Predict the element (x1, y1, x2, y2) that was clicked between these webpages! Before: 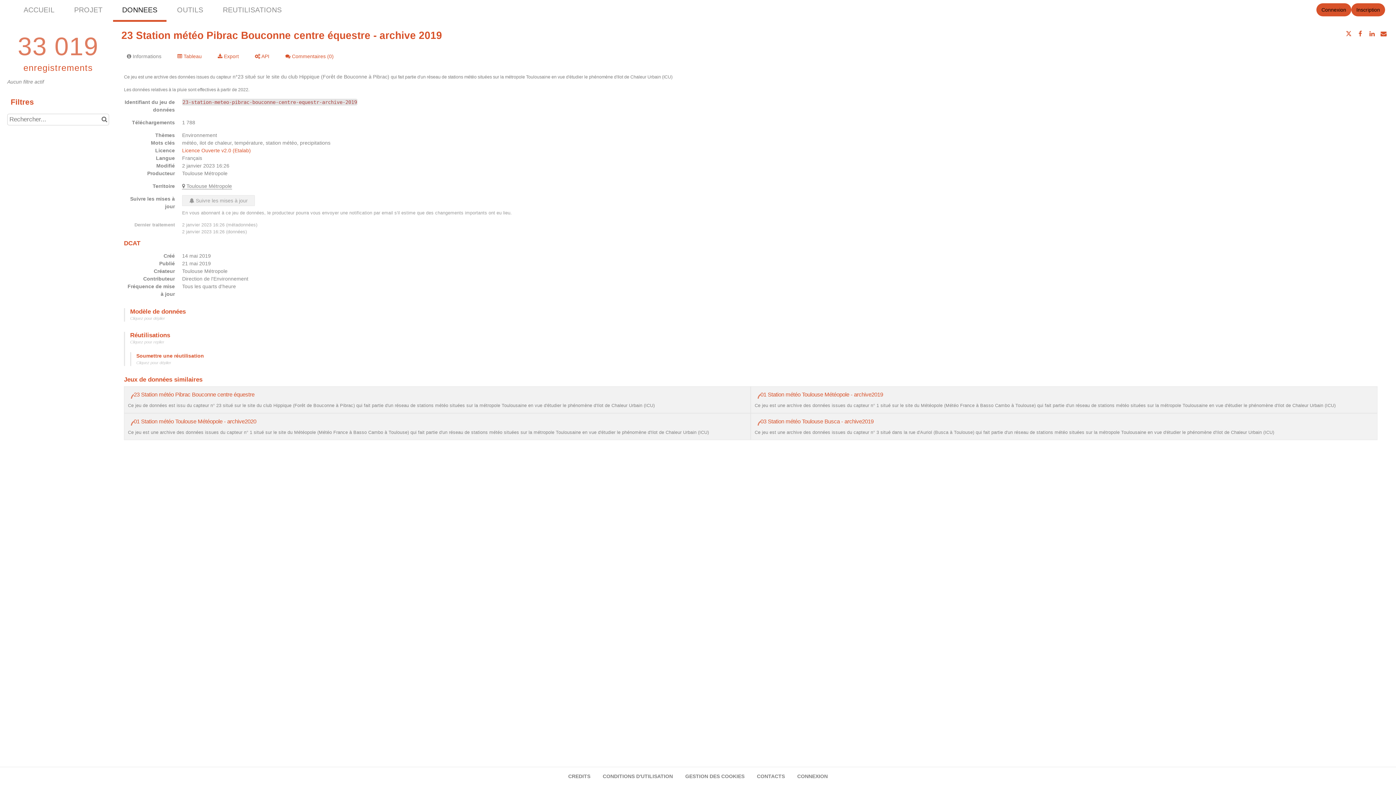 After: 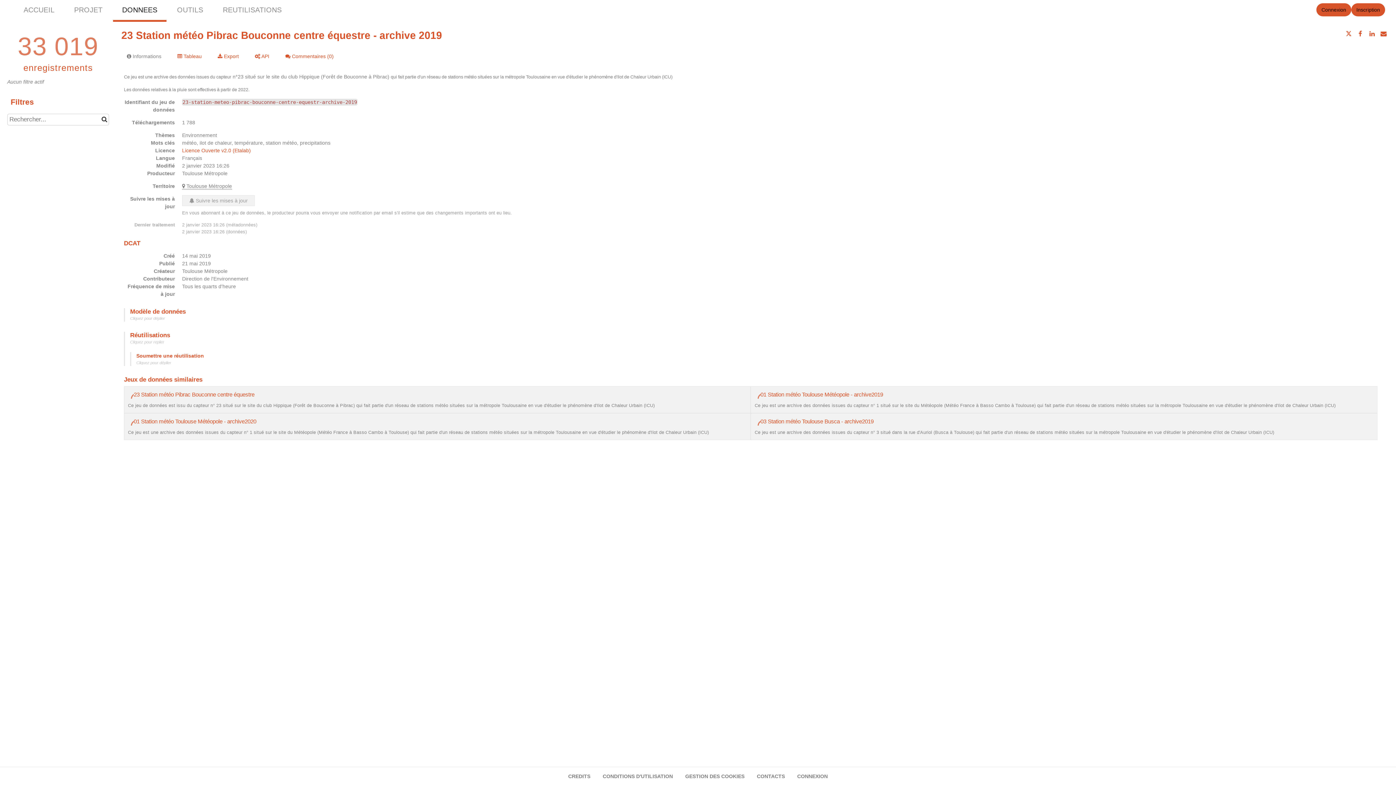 Action: bbox: (100, 113, 109, 125) label: Chercher dans le catalogue